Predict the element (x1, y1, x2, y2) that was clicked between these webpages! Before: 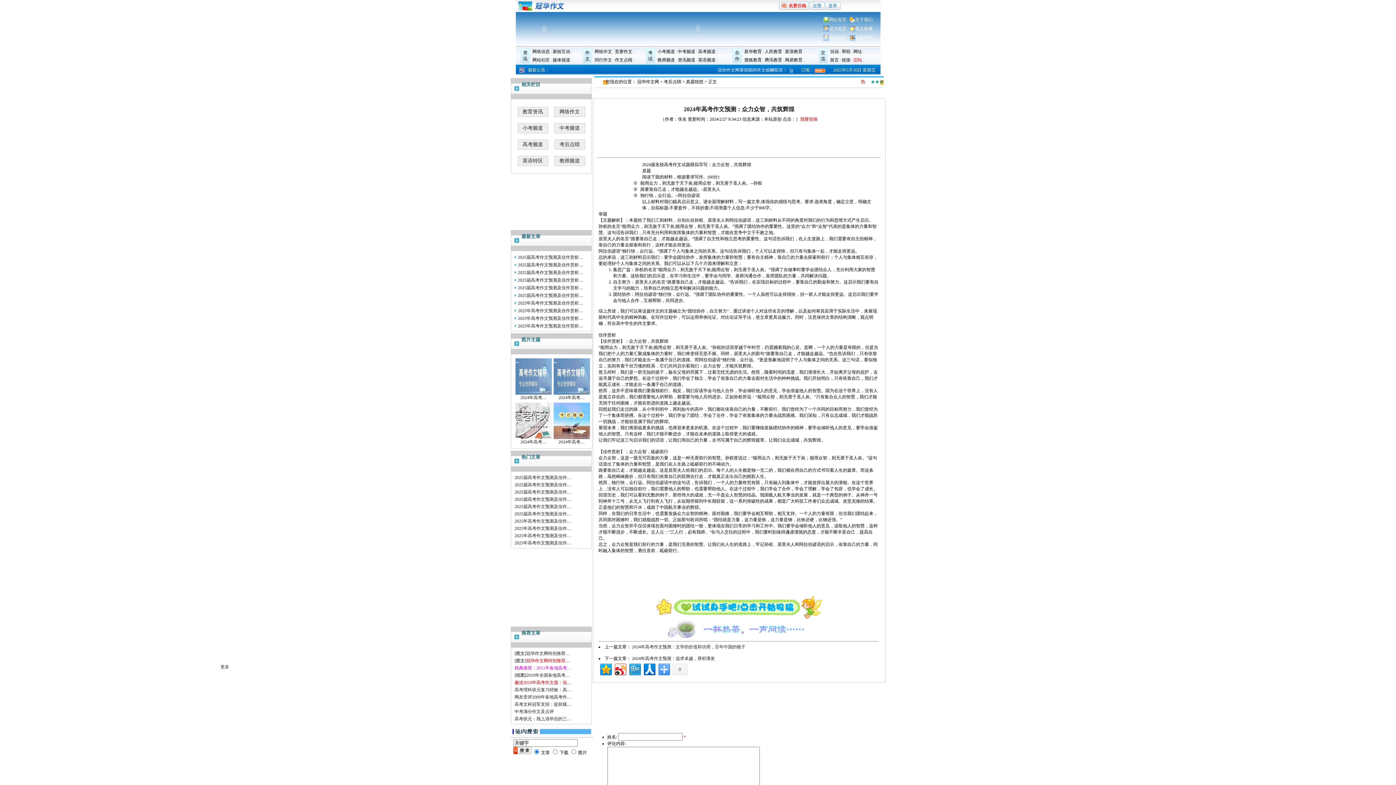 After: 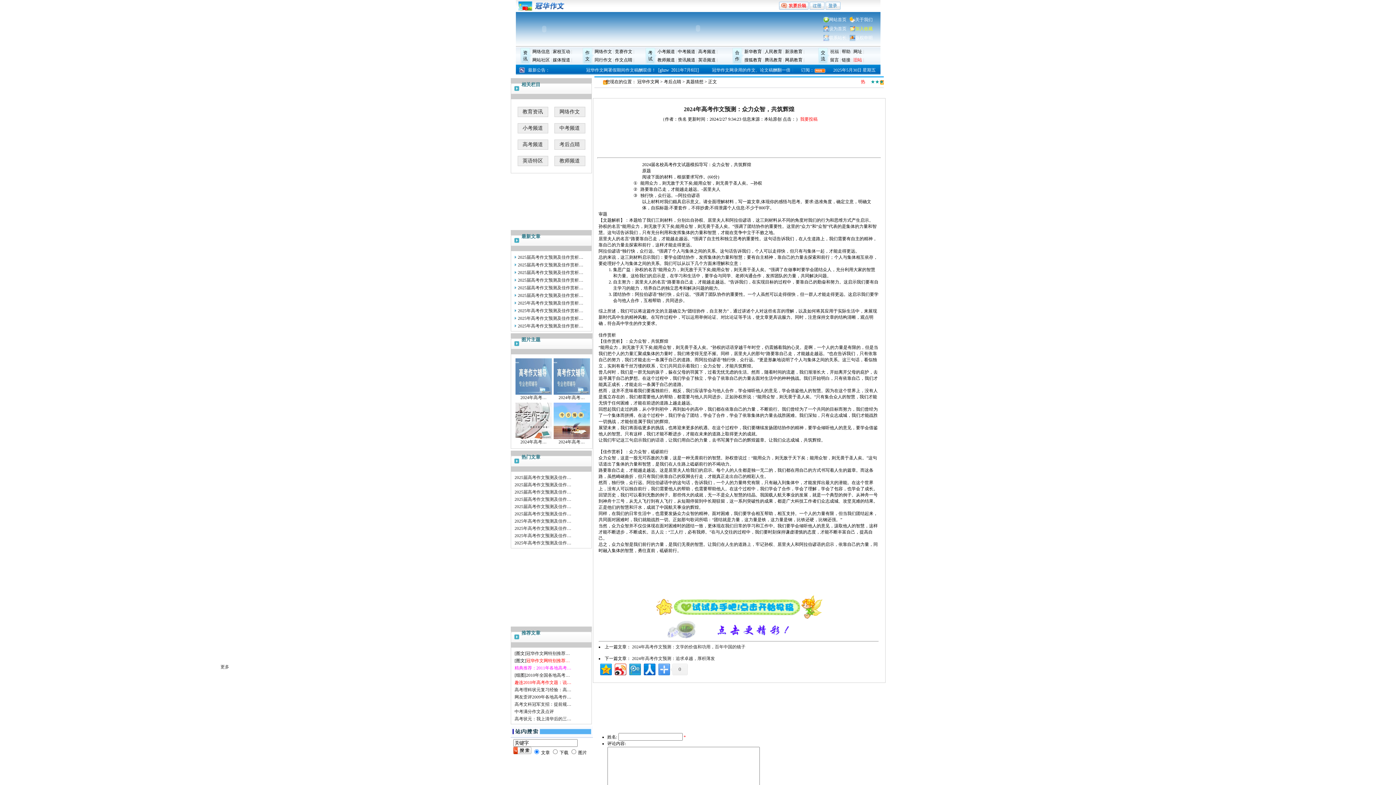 Action: bbox: (855, 26, 872, 31) label: 加入收藏